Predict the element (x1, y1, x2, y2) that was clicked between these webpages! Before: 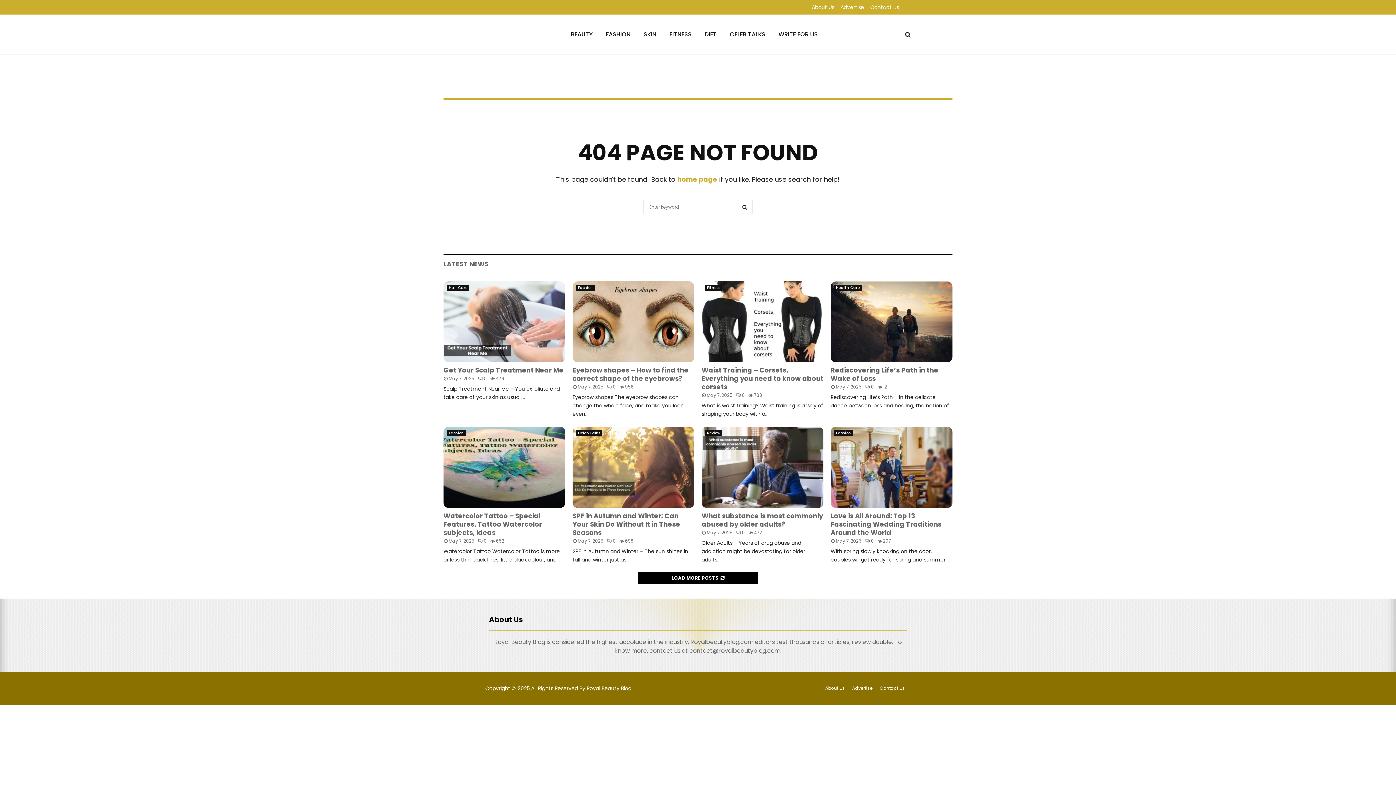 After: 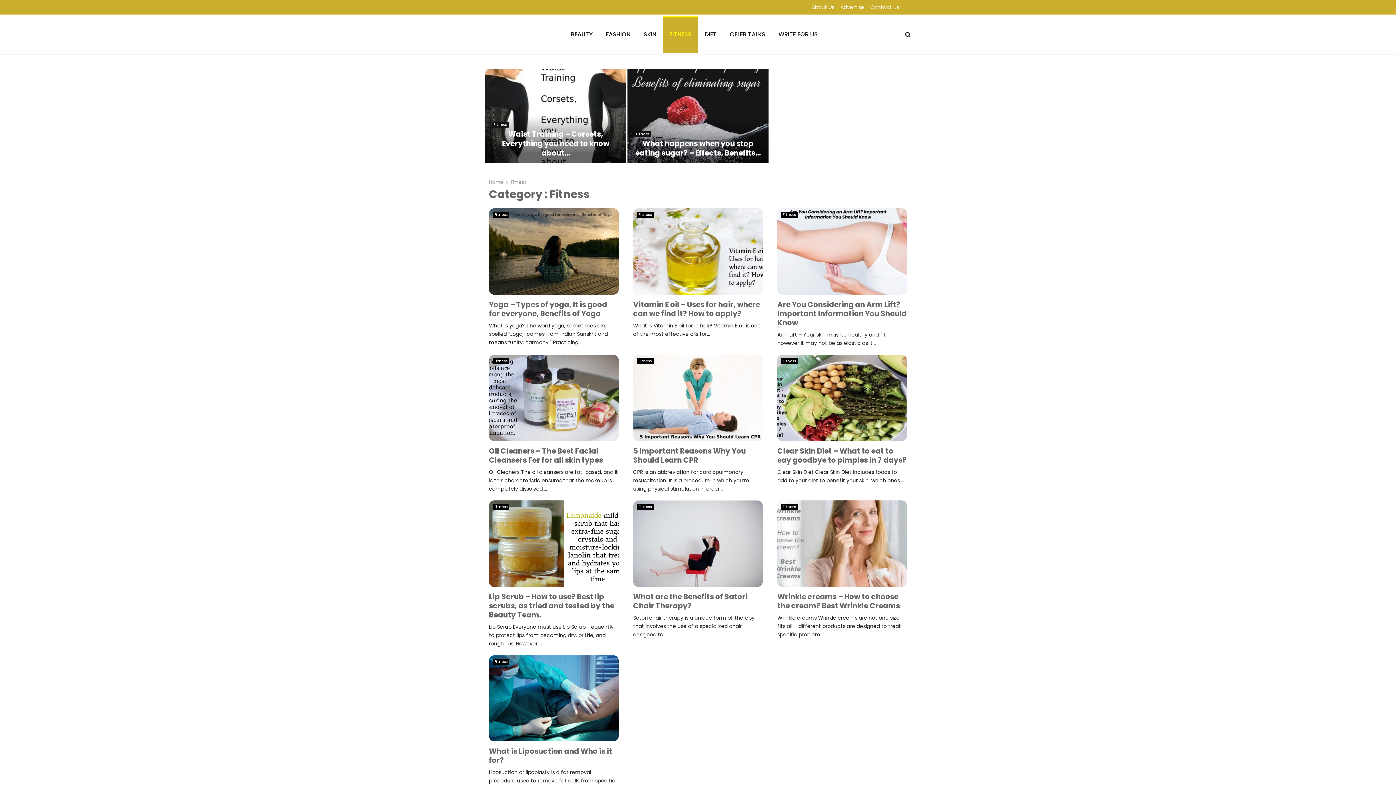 Action: bbox: (705, 285, 722, 290) label: Fitness